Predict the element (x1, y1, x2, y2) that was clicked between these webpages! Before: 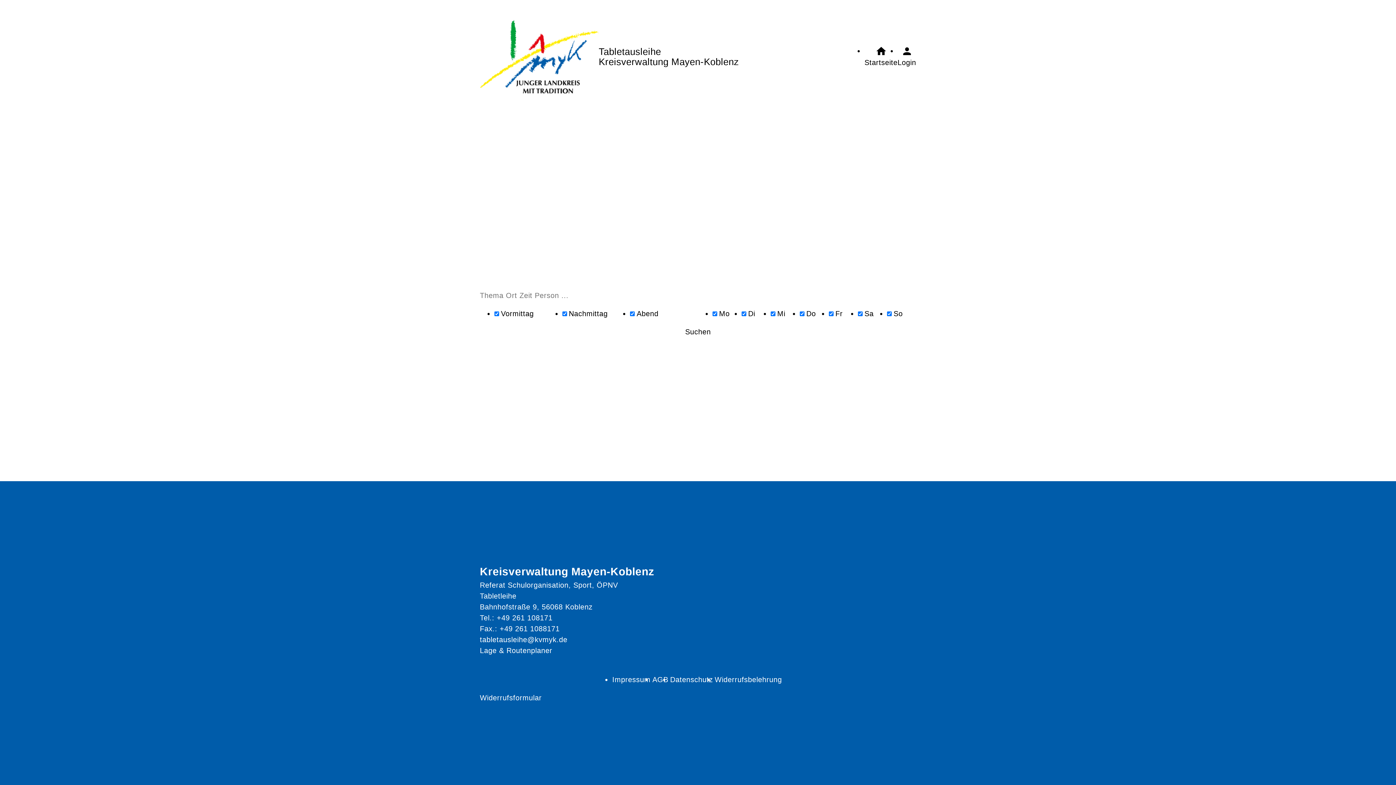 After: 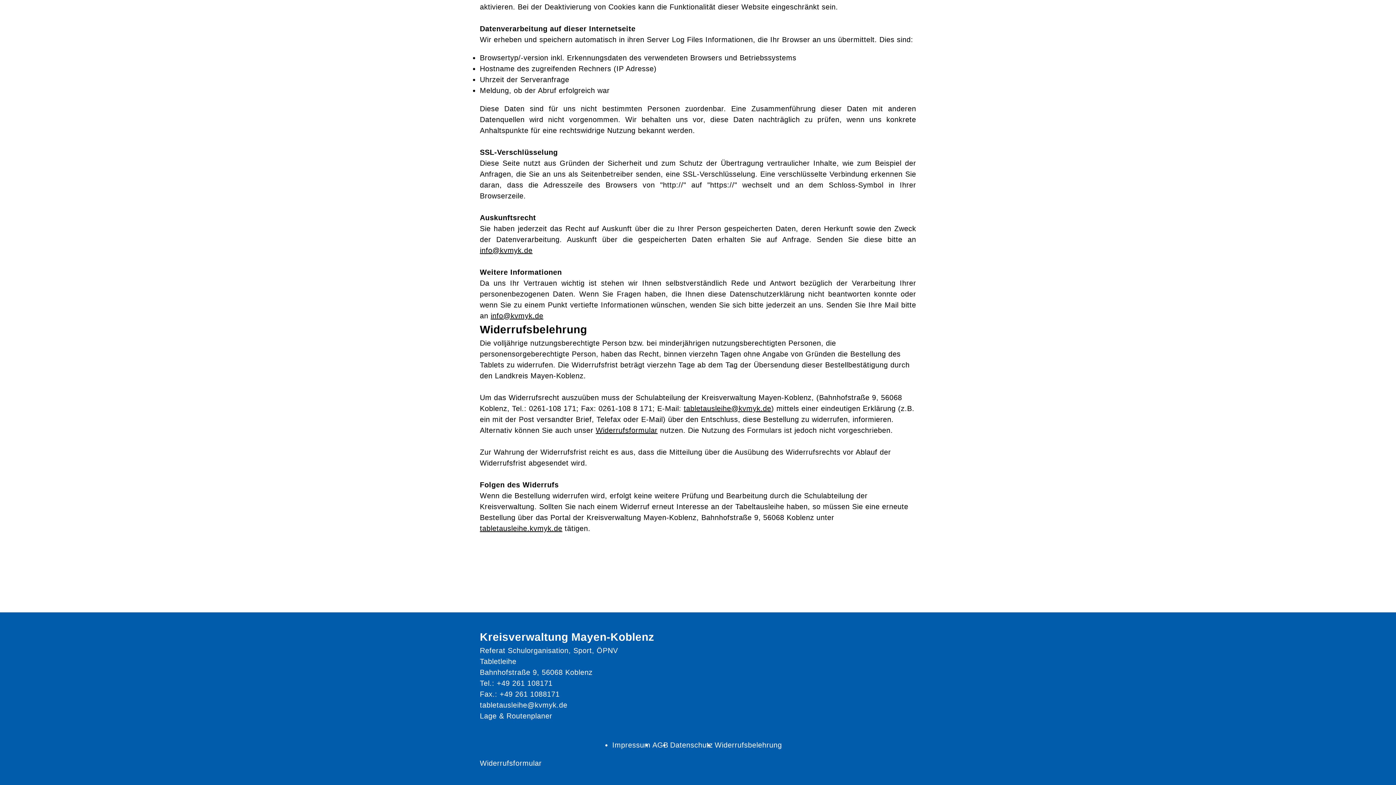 Action: label: Widerrufsbelehrung bbox: (714, 674, 782, 685)